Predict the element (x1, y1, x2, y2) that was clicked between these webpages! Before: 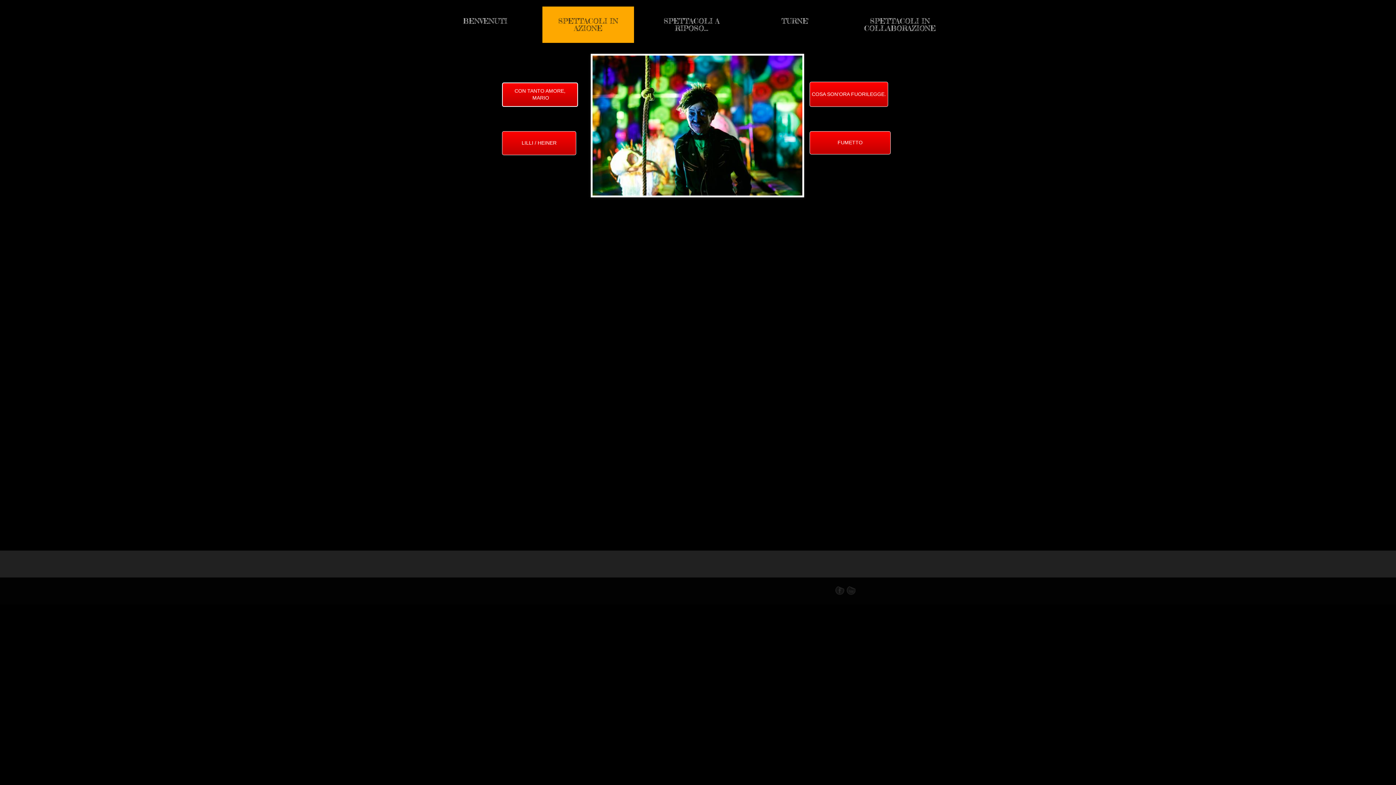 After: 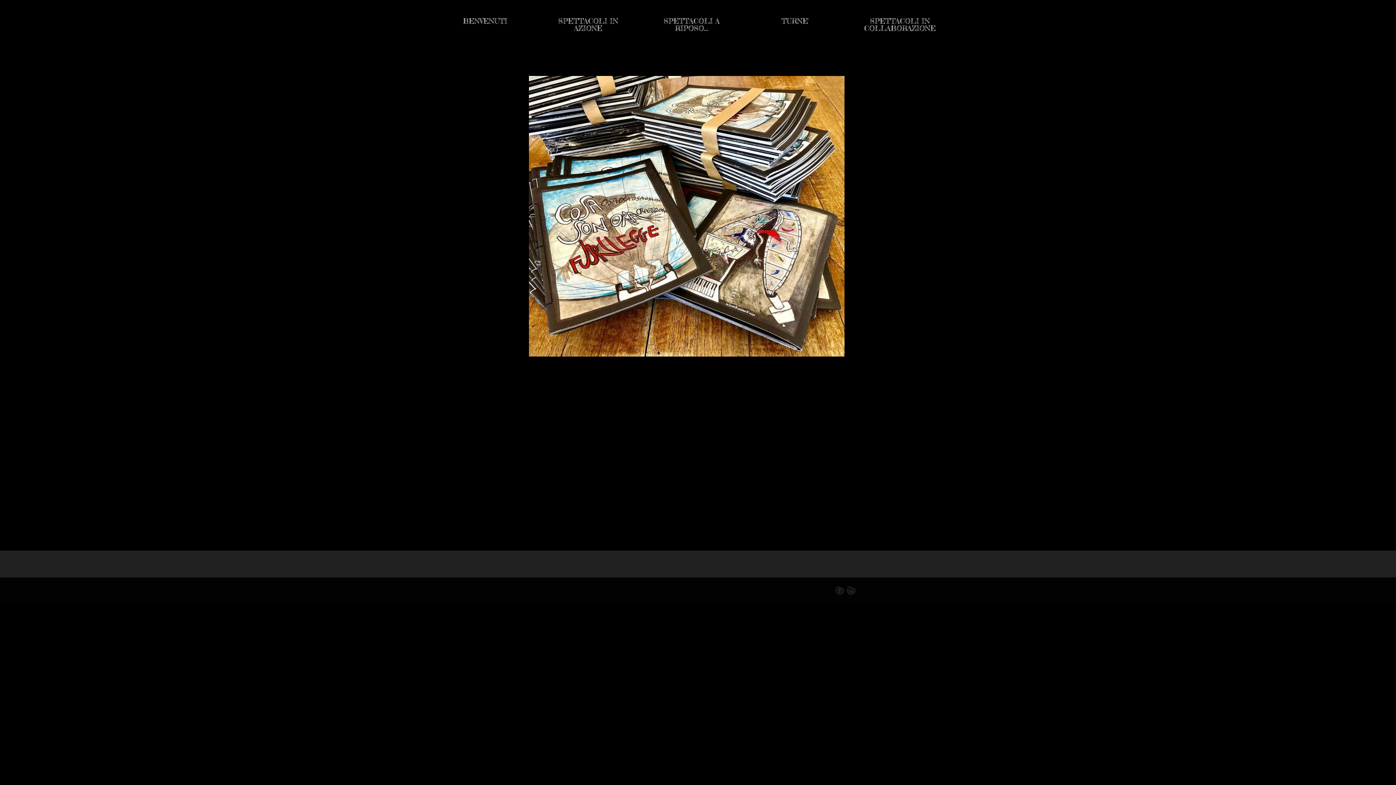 Action: bbox: (809, 131, 890, 154) label: FUMETTO